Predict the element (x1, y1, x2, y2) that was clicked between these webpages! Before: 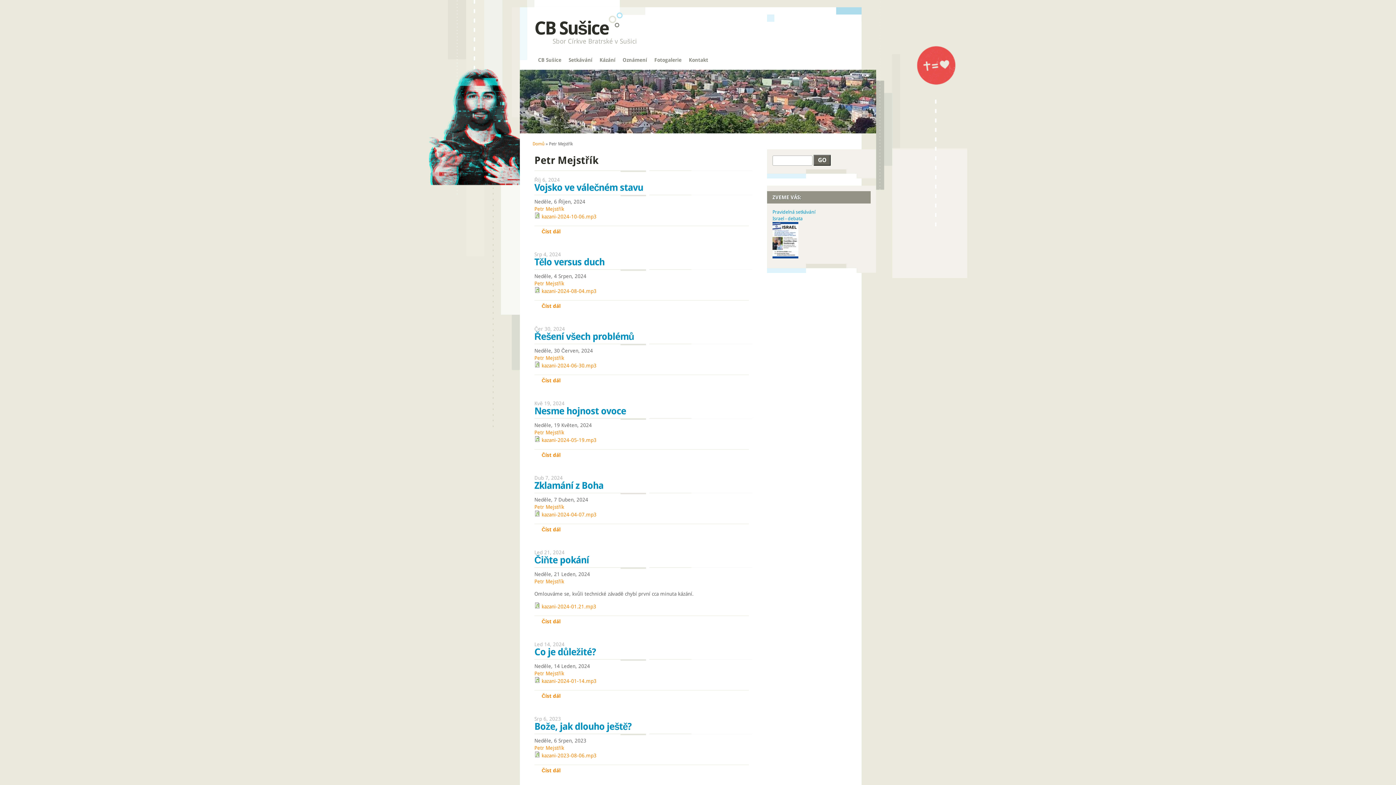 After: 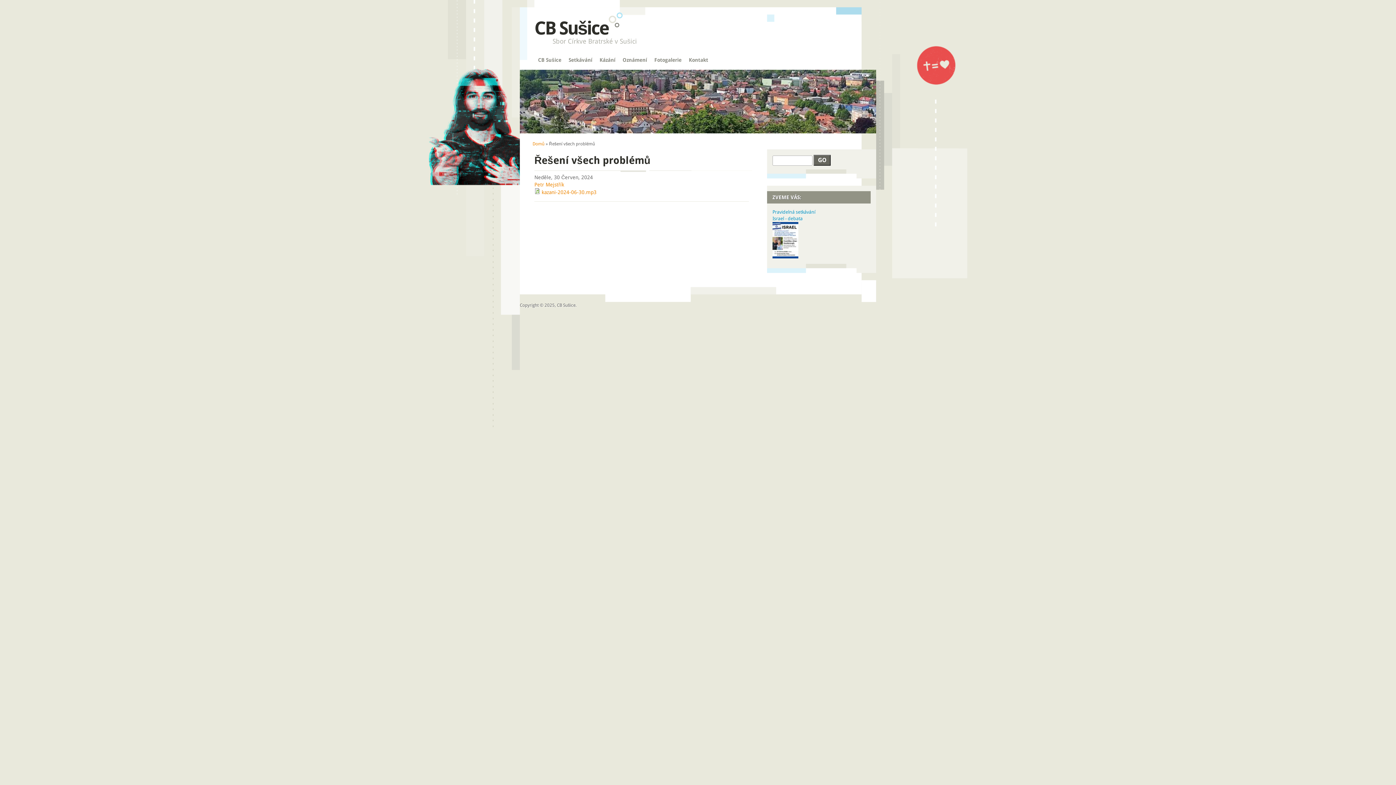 Action: bbox: (534, 331, 634, 342) label: Řešení všech problémů